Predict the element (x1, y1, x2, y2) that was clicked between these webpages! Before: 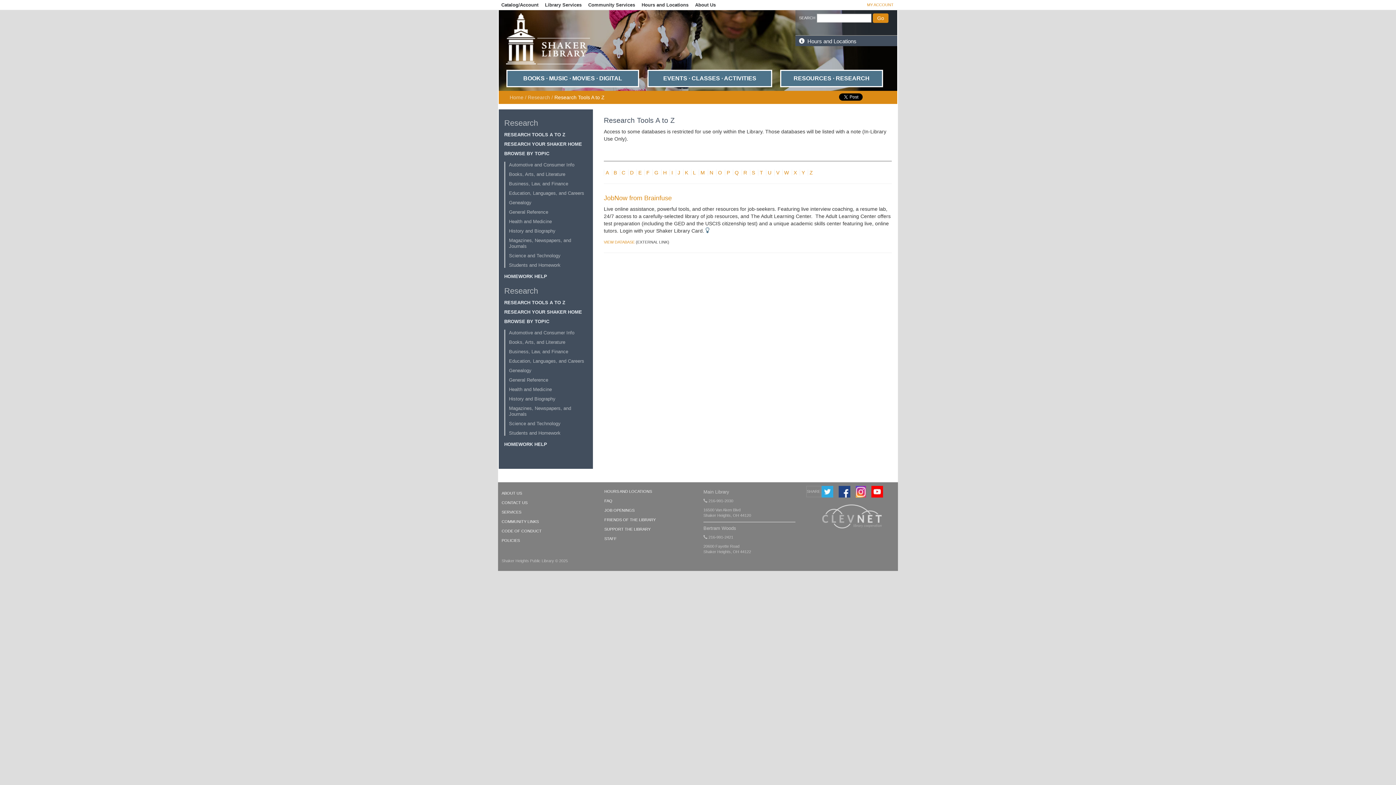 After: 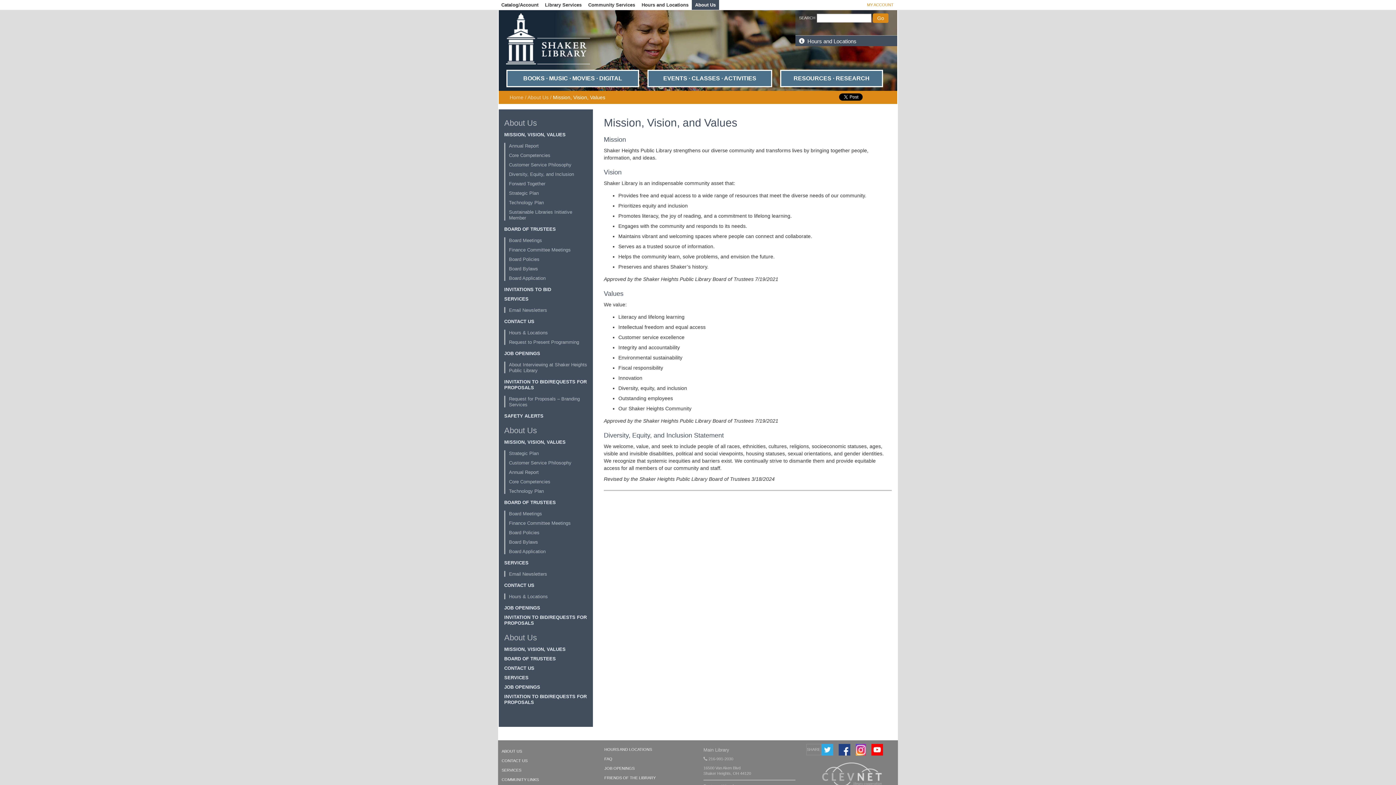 Action: bbox: (501, 491, 522, 495) label: ABOUT US